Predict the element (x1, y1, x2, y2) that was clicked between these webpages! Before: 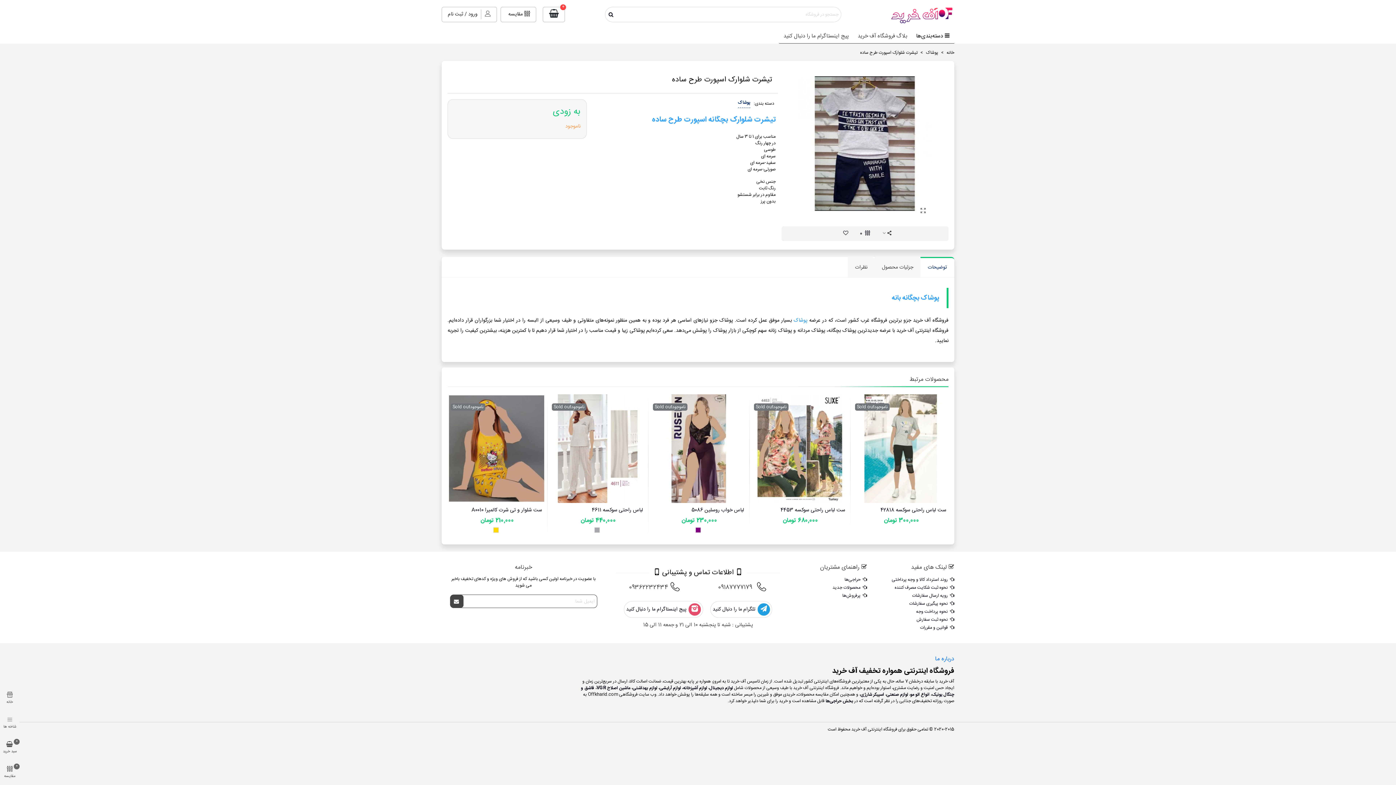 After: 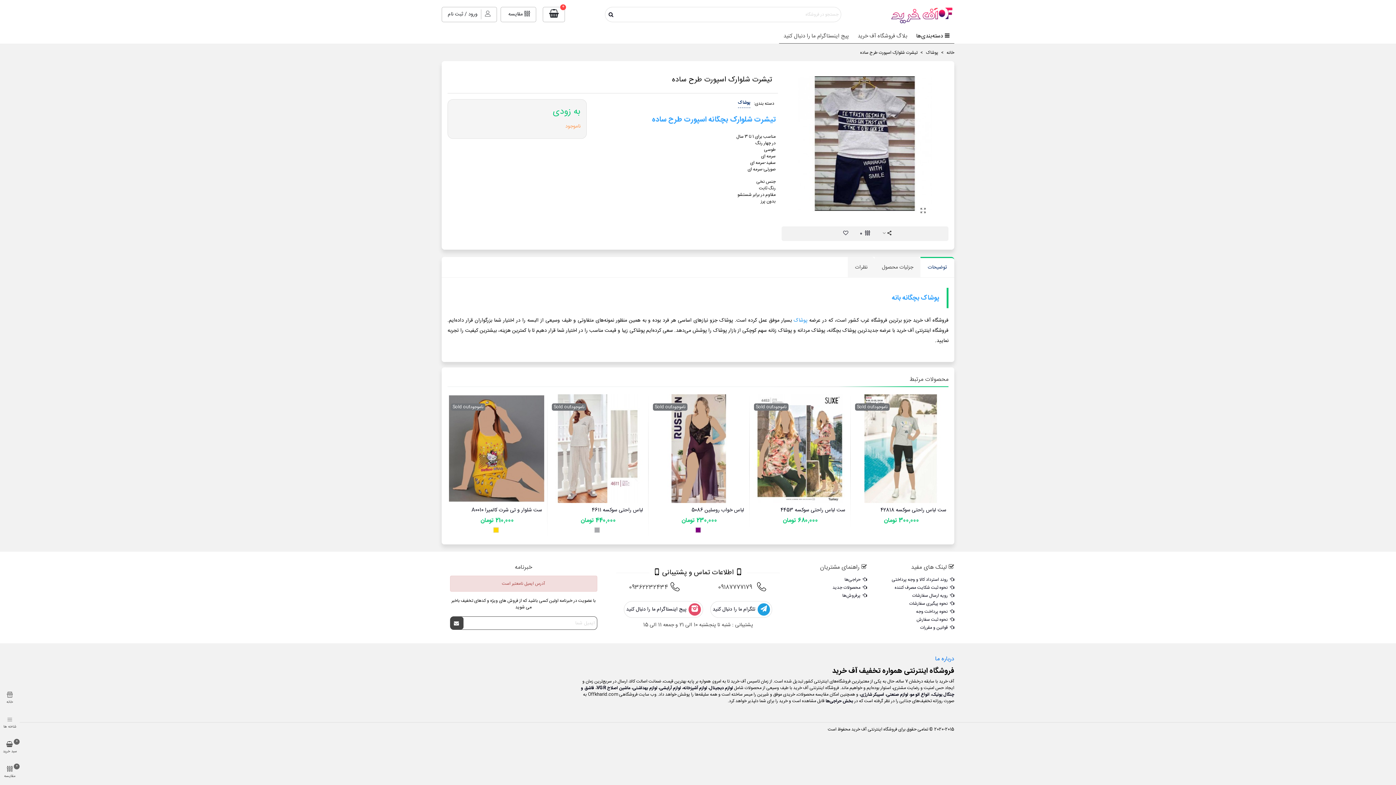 Action: bbox: (450, 595, 463, 608)